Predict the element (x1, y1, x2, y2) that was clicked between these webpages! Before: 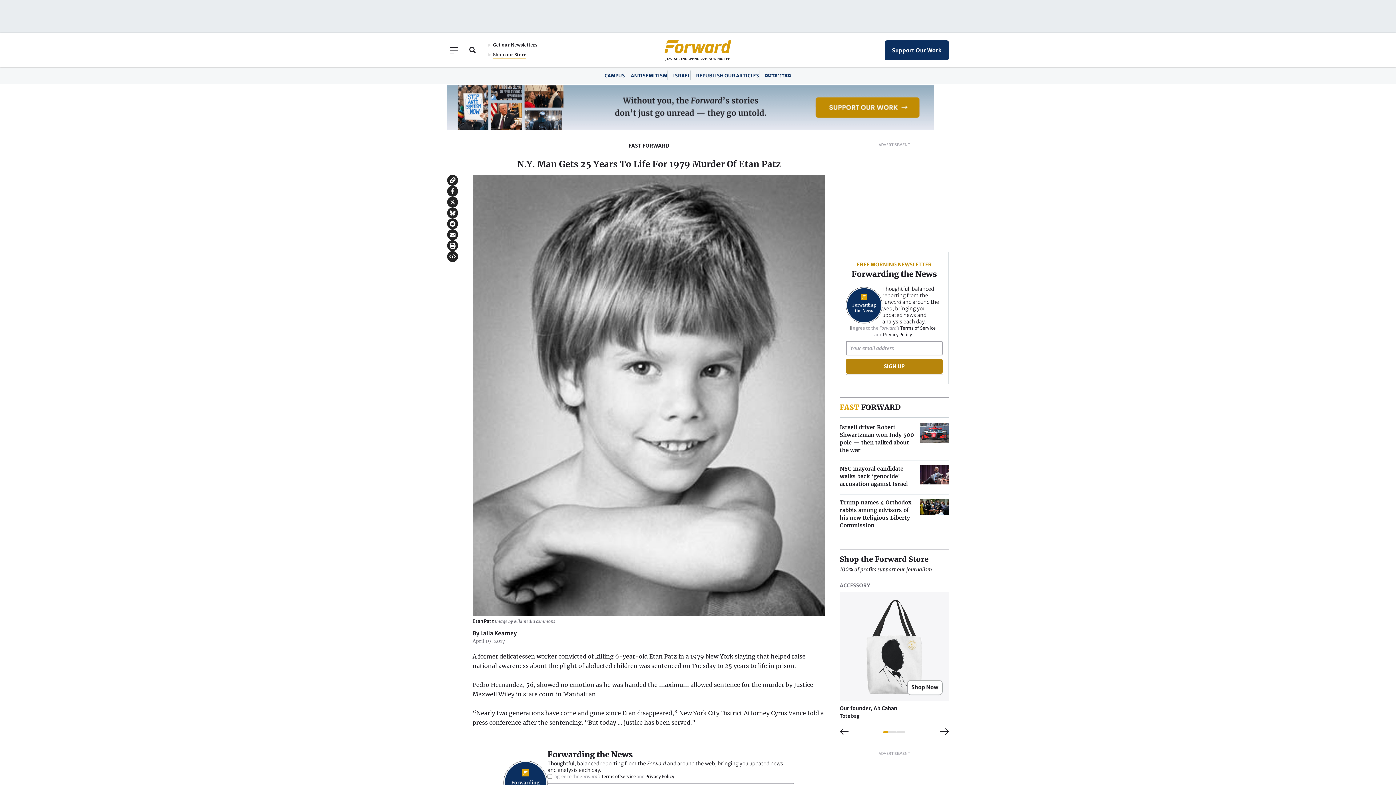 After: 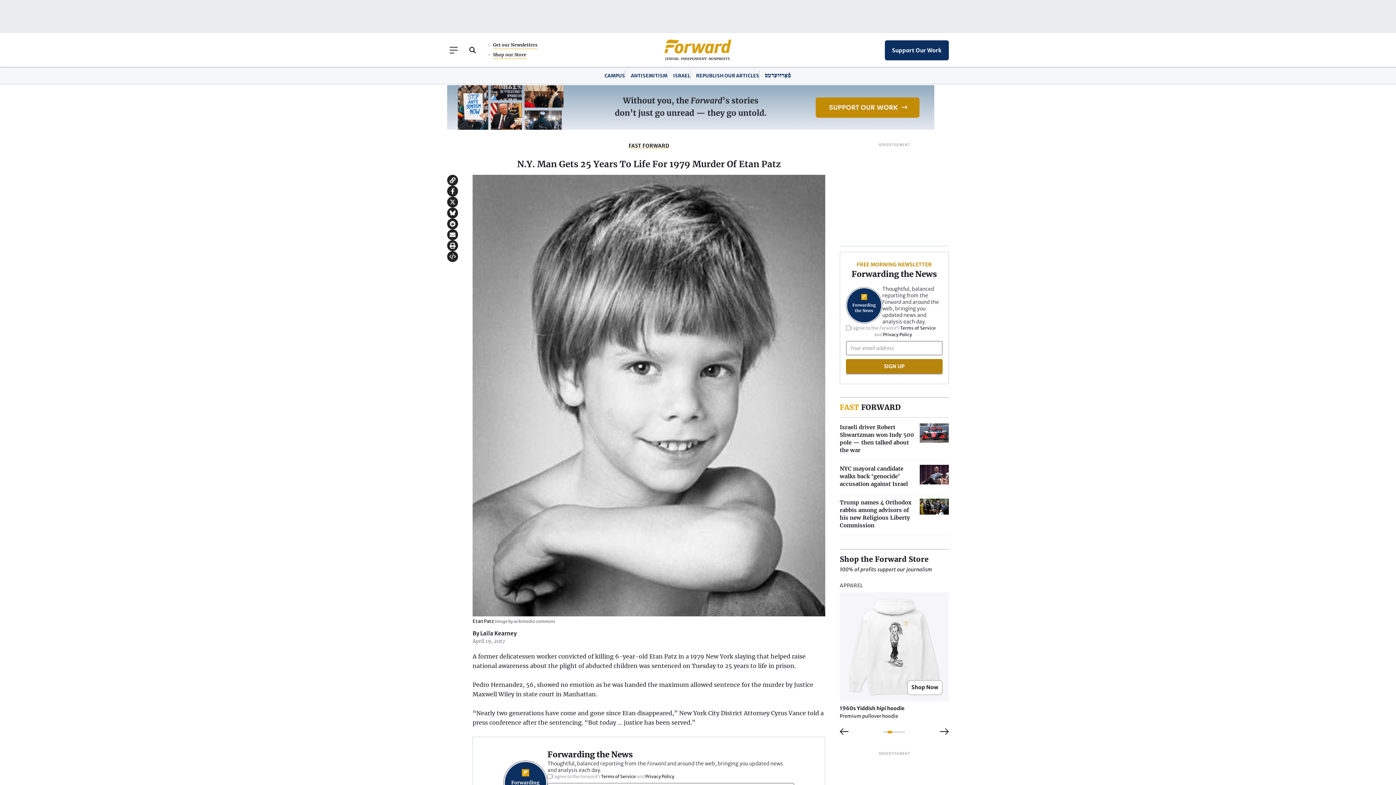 Action: bbox: (887, 731, 892, 733) label: 2 of 5